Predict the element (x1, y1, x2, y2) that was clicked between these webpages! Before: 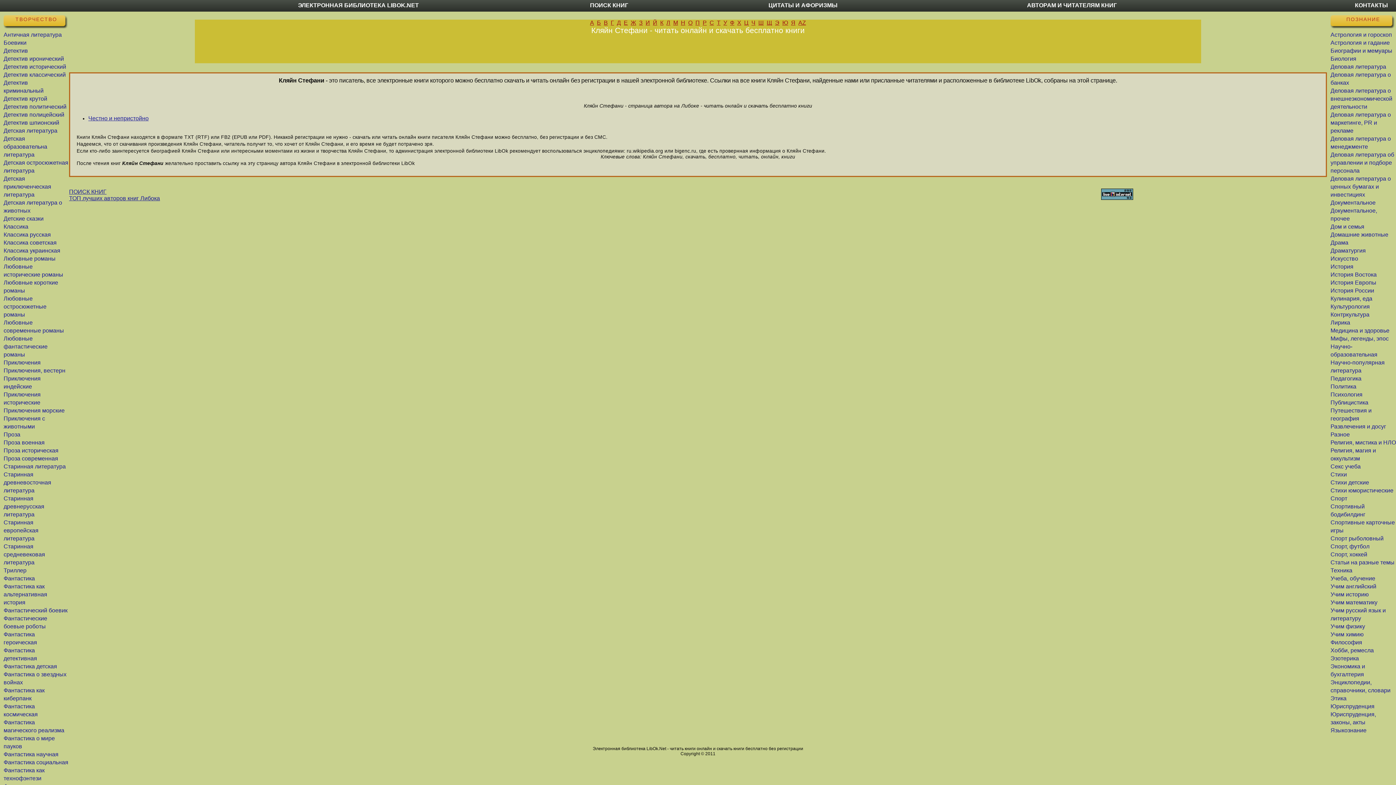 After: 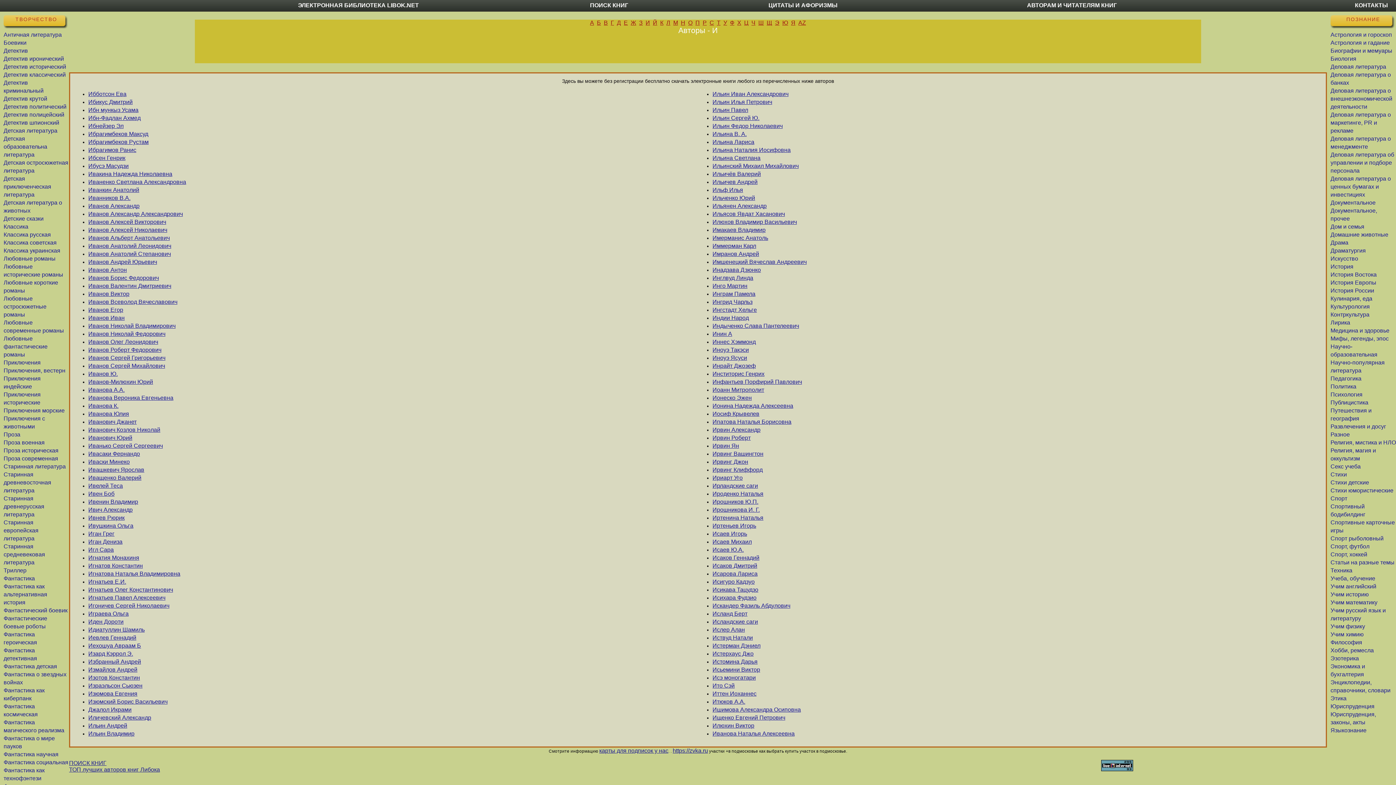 Action: label: И bbox: (645, 19, 650, 25)